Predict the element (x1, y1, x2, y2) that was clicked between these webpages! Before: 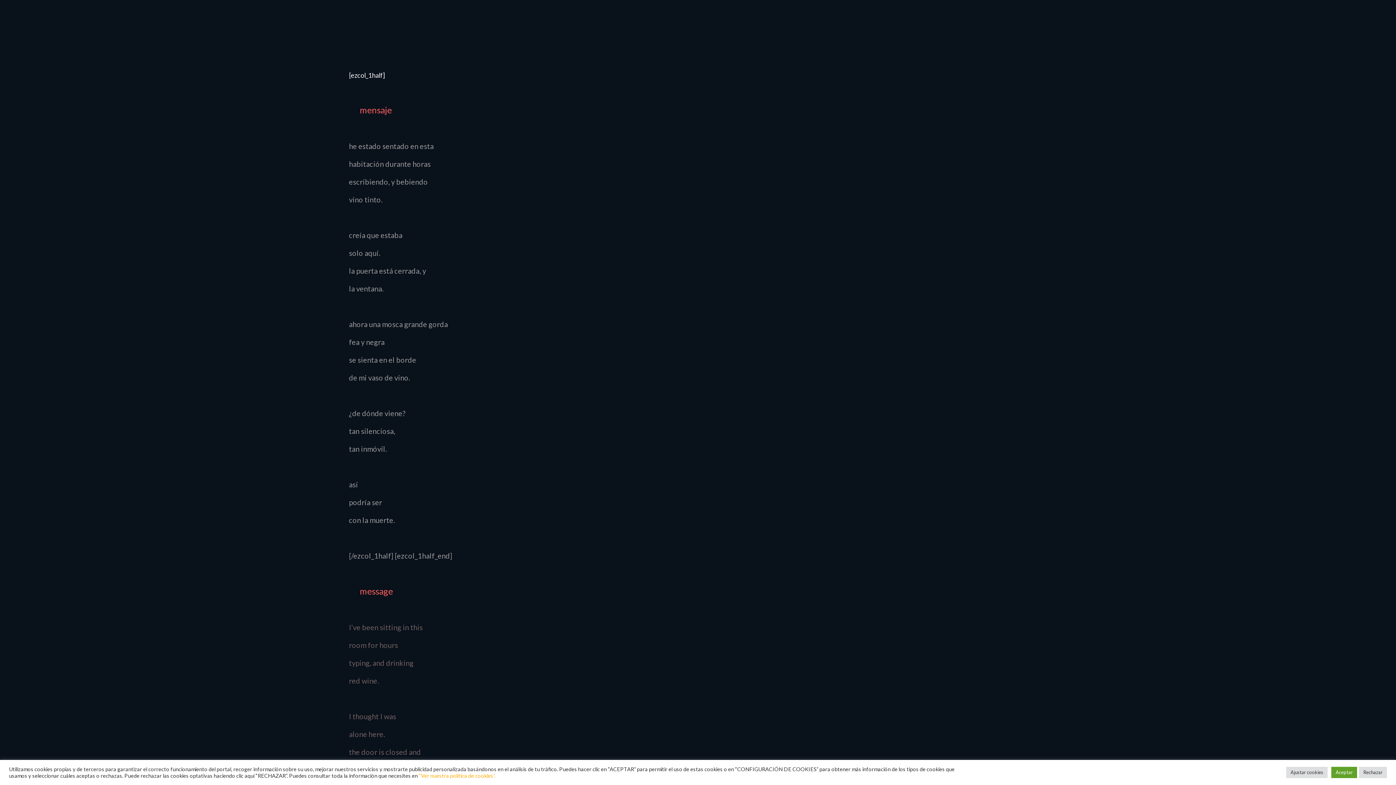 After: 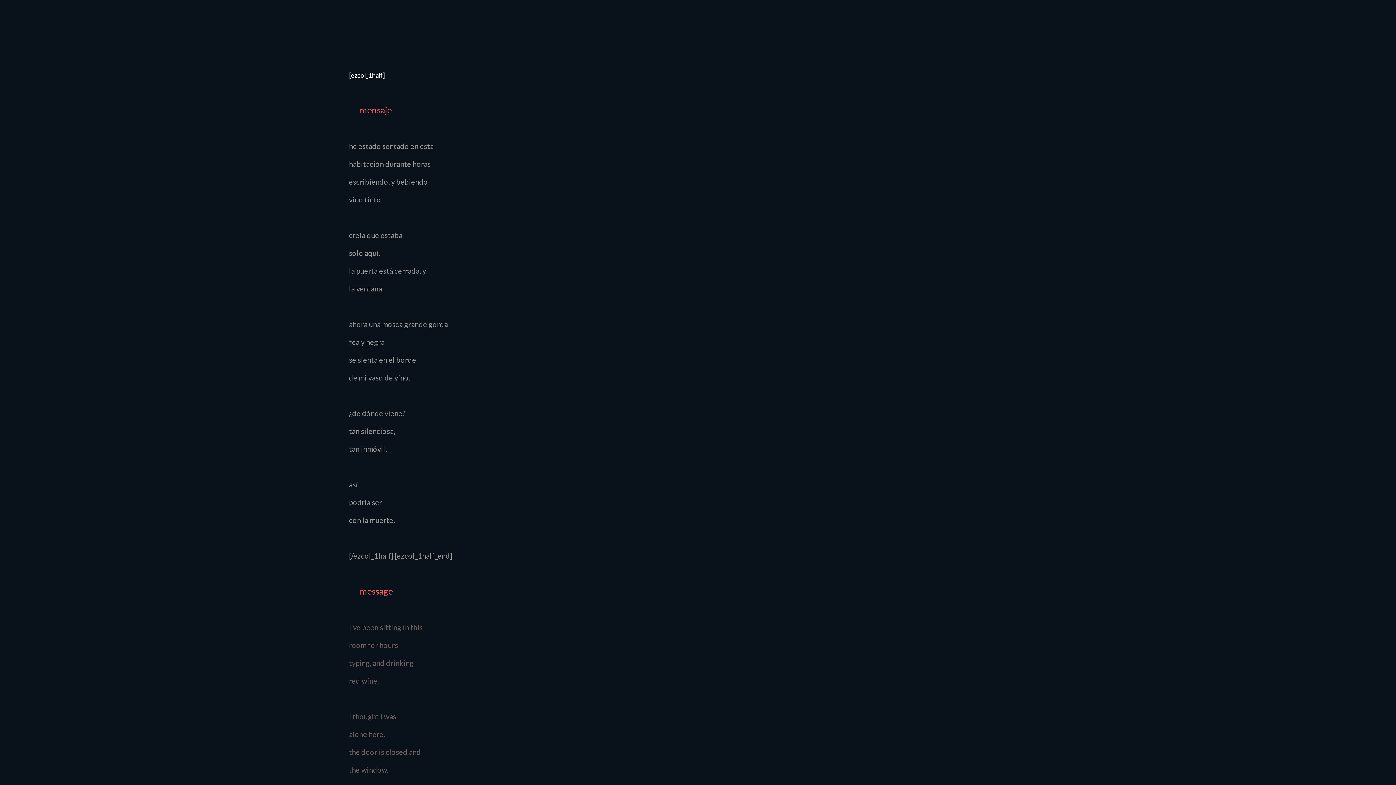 Action: bbox: (1331, 767, 1357, 778) label: Aceptar